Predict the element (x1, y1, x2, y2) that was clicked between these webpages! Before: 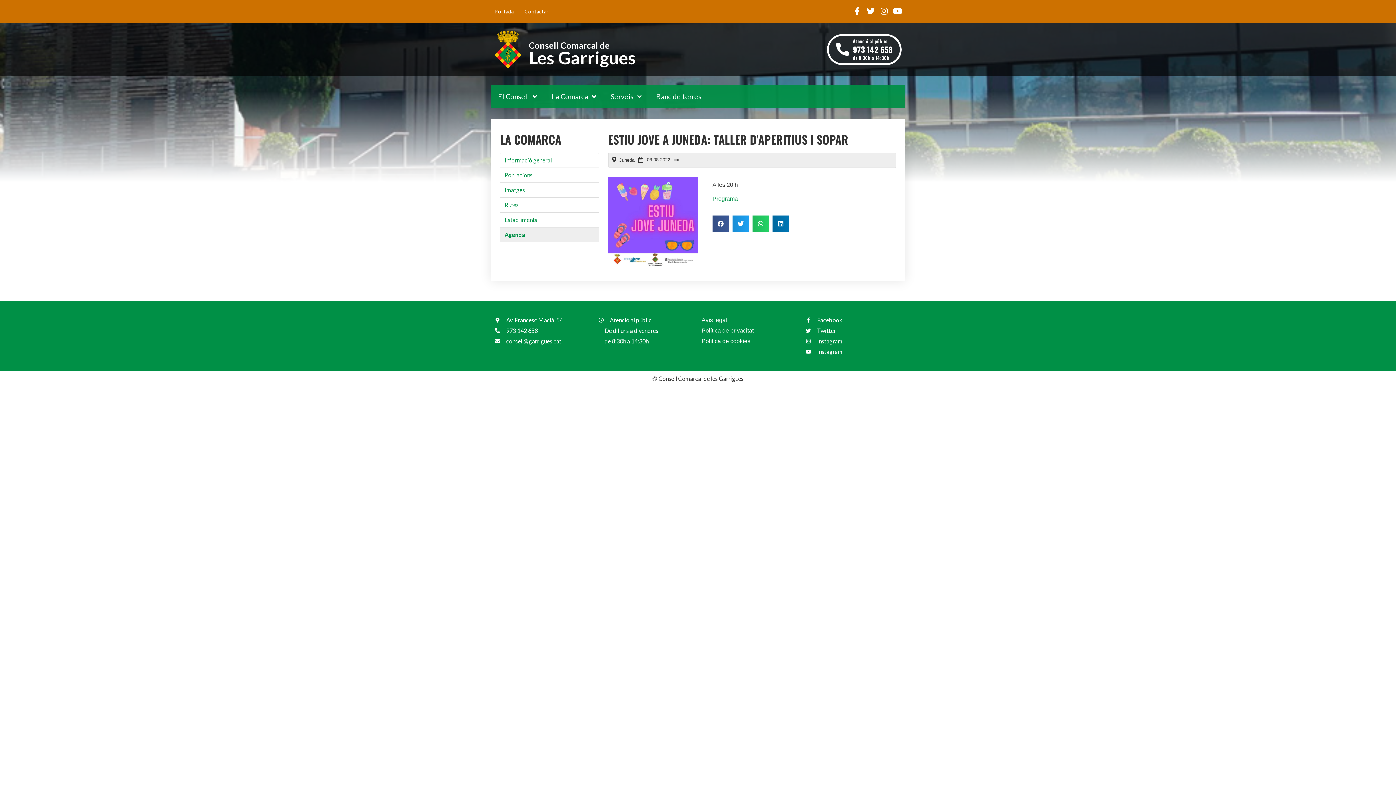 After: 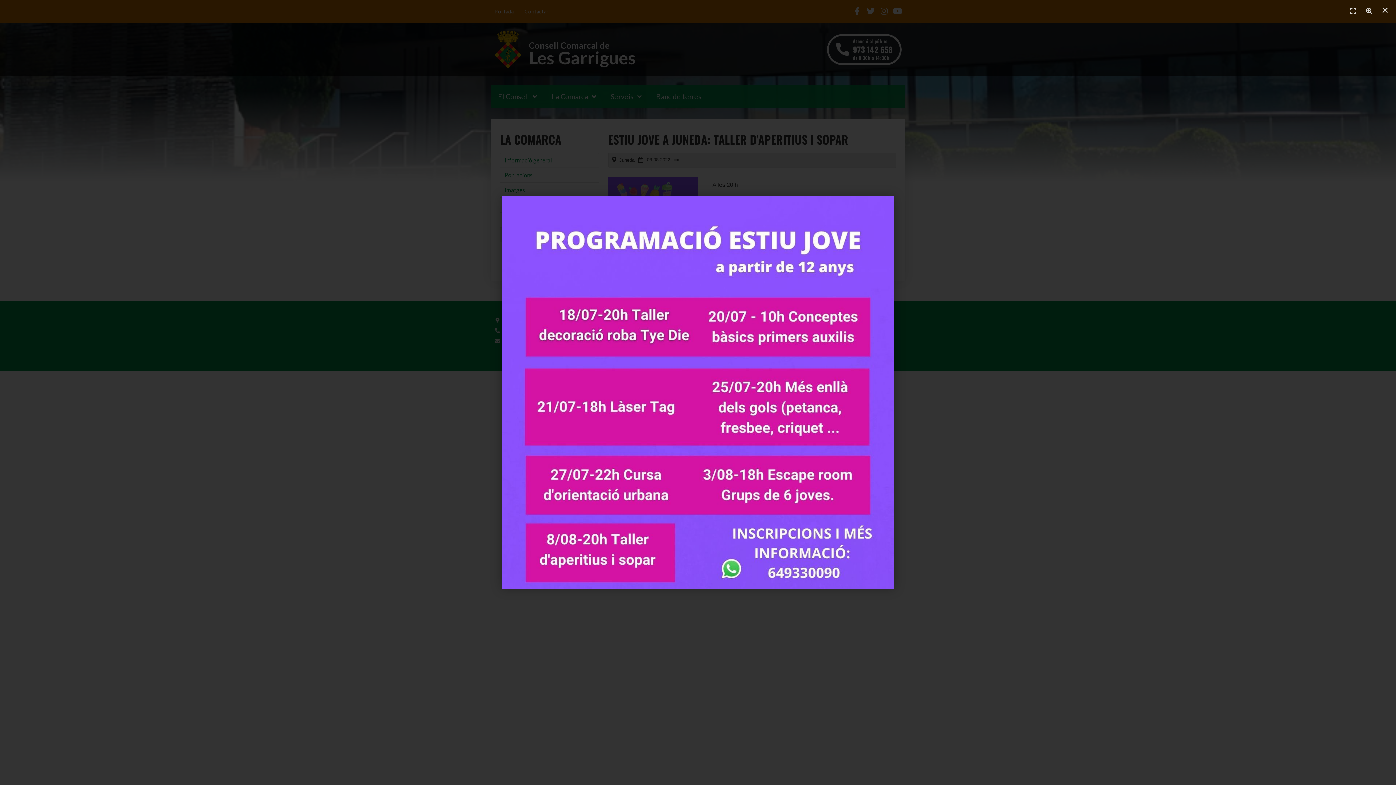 Action: bbox: (712, 195, 738, 201) label: Programa